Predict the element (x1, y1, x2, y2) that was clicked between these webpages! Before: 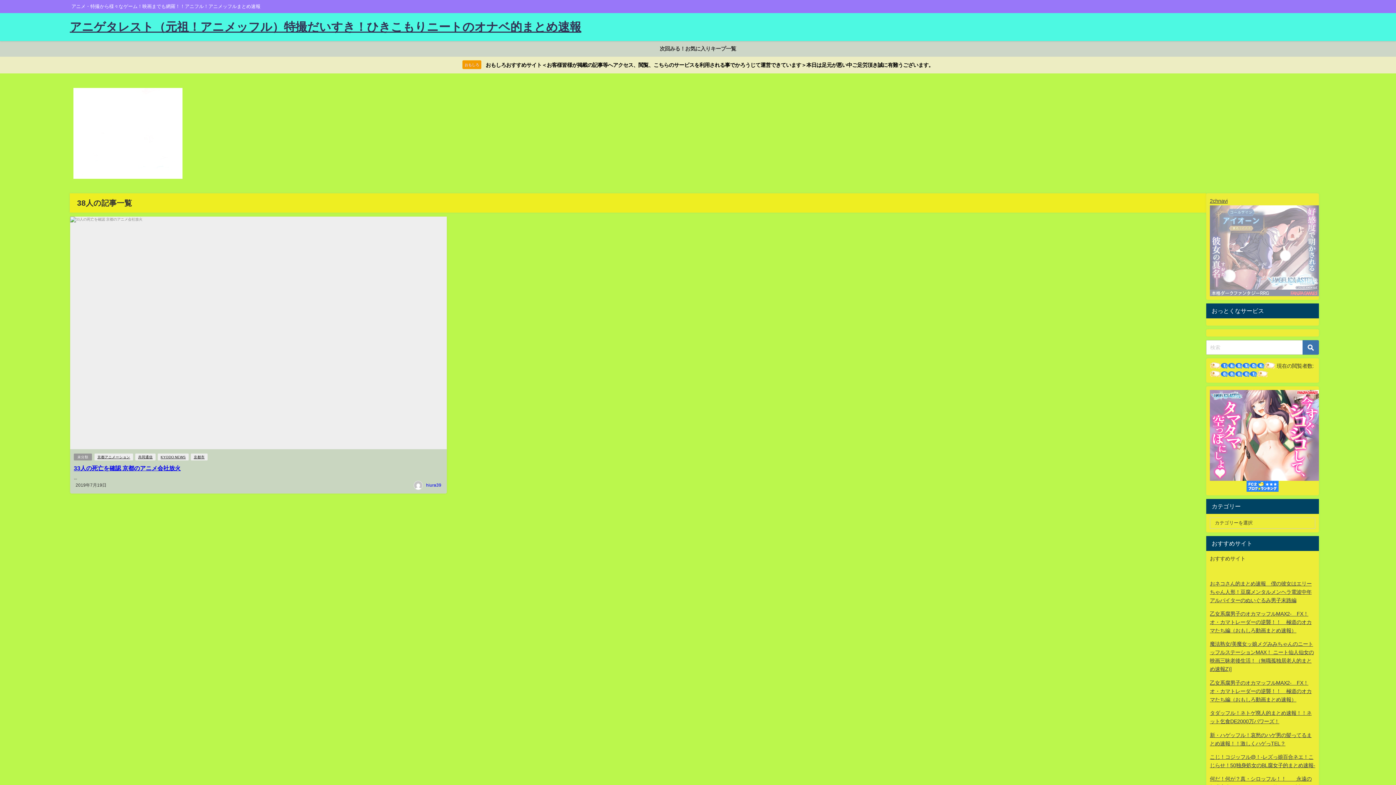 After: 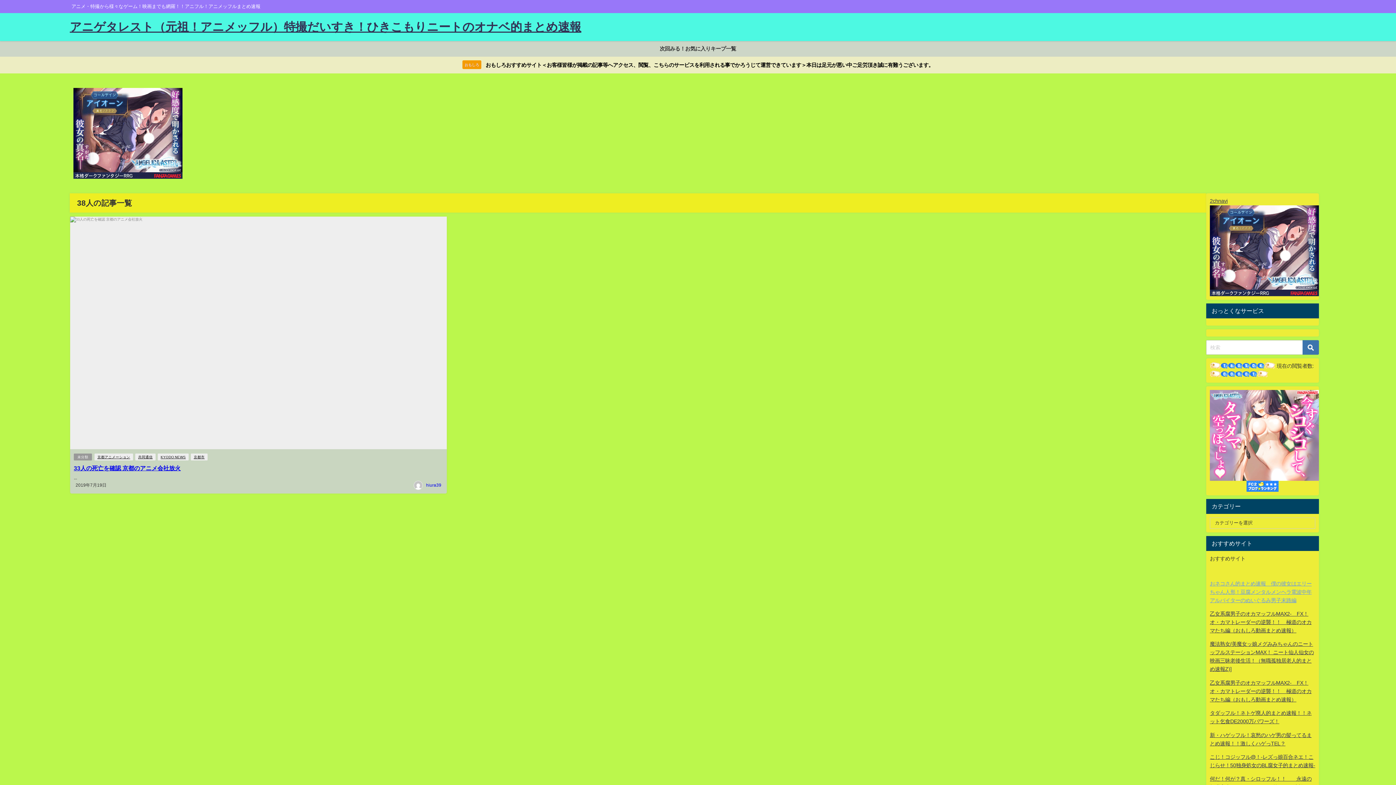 Action: label: おネコさん的まとめ速報　僕の彼女はエリーちゃん人形！豆腐メンタルメンヘラ電波中年アルバイターのぬいぐるみ男子末路編 bbox: (1210, 581, 1312, 603)